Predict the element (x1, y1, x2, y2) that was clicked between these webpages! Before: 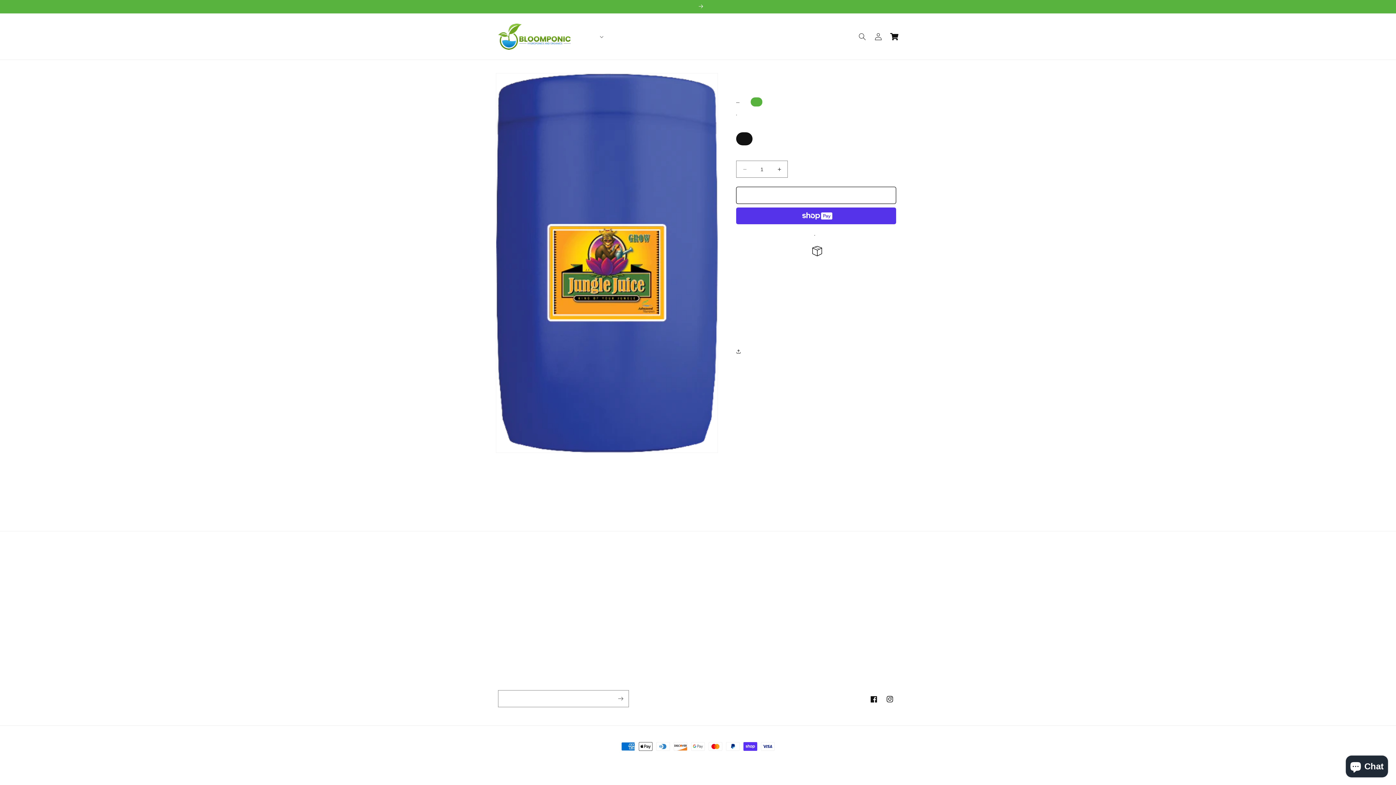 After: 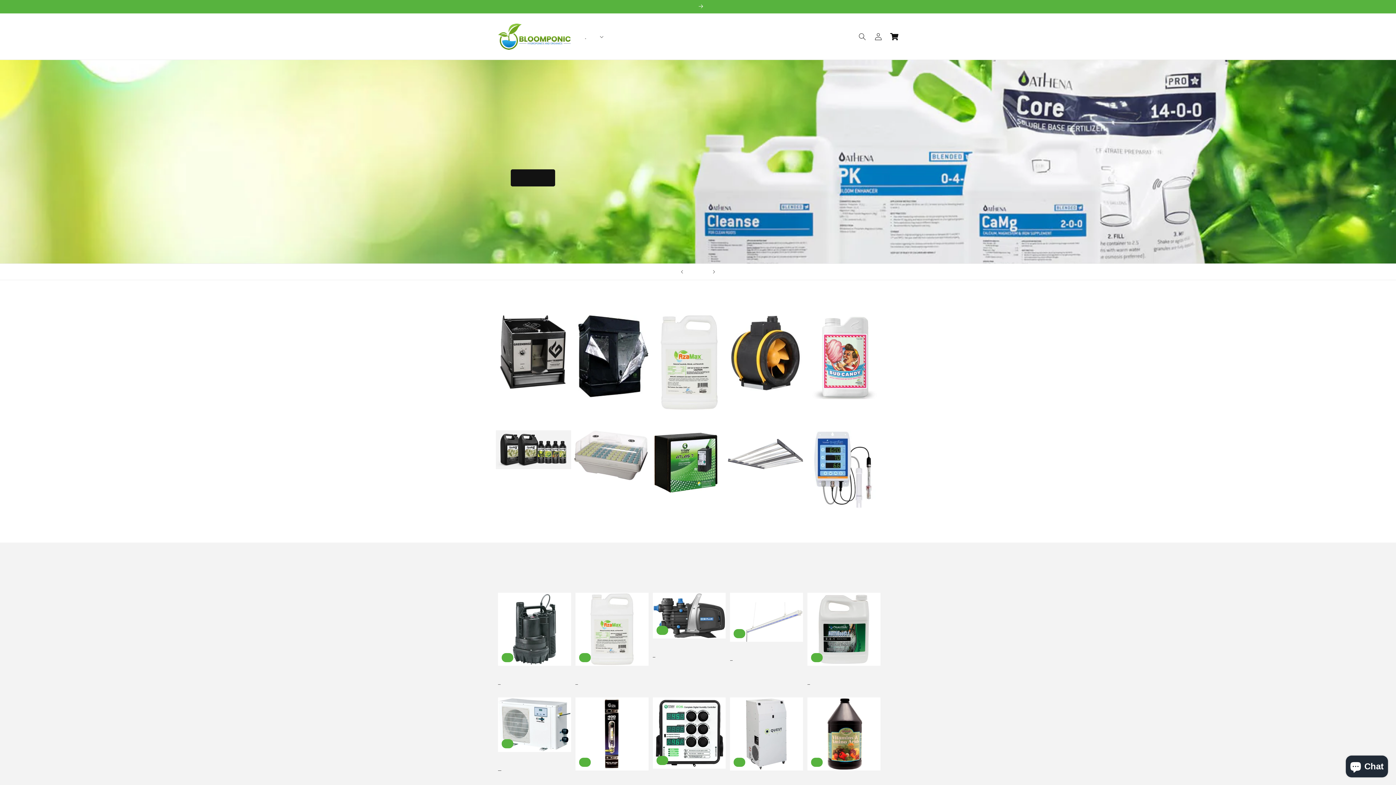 Action: label: Home bbox: (580, 28, 590, 44)